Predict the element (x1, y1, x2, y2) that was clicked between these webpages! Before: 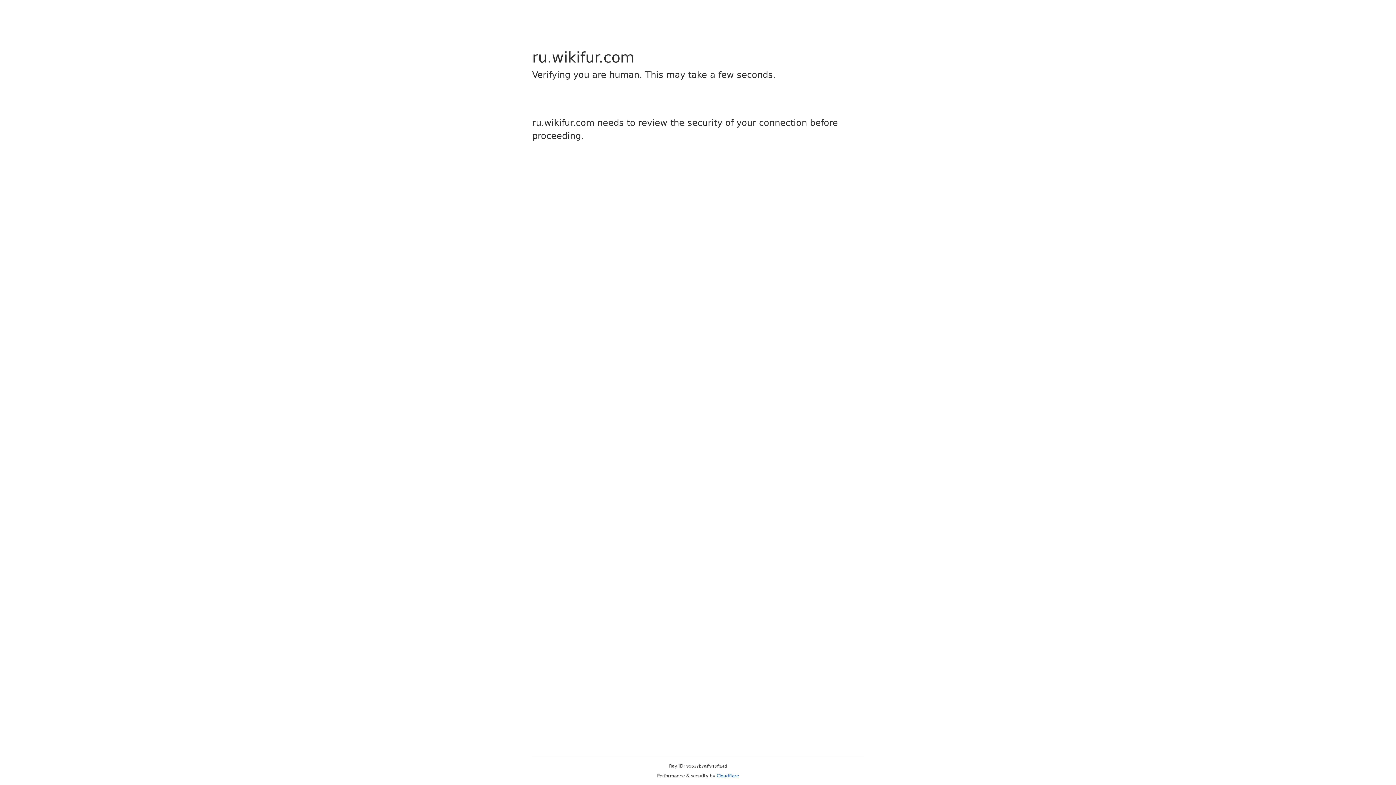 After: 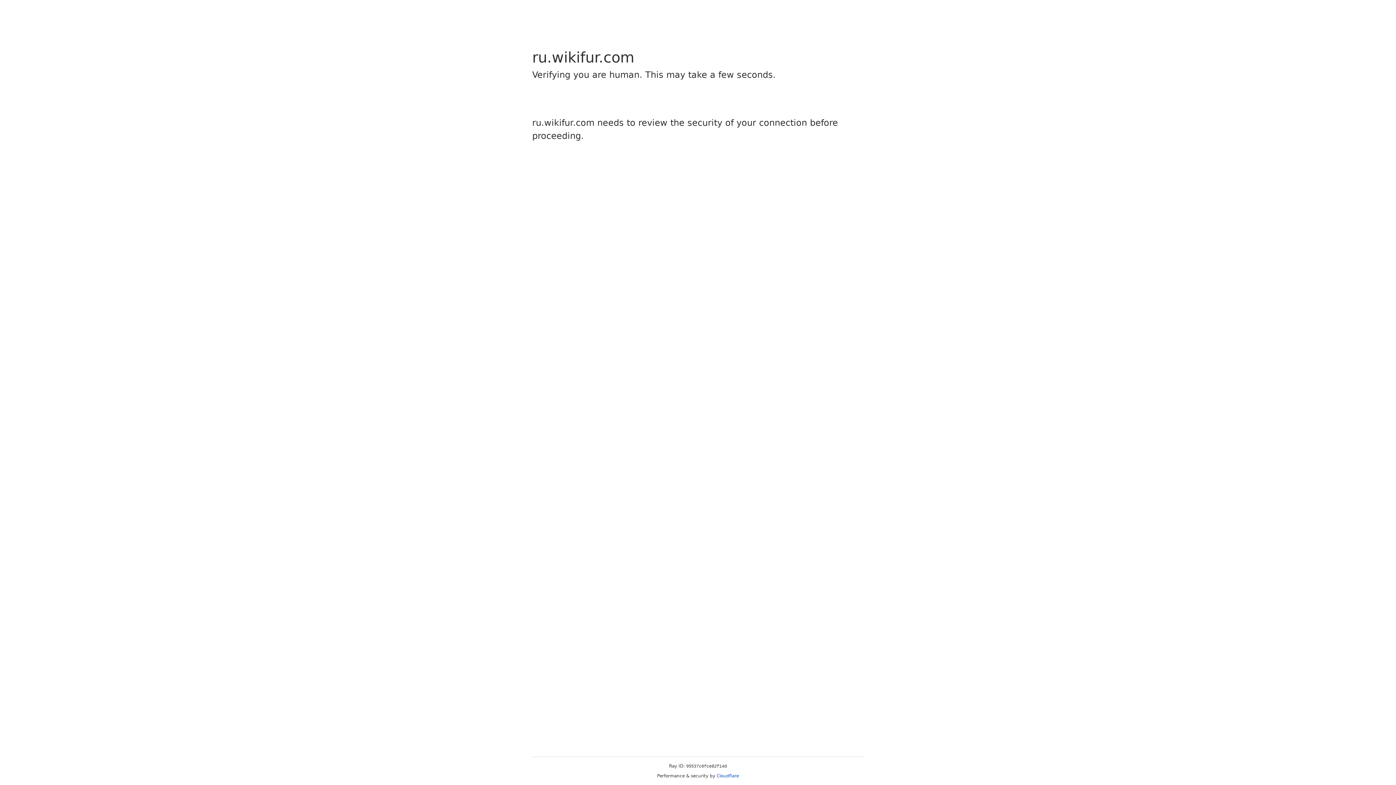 Action: label: Cloudflare bbox: (716, 773, 739, 778)